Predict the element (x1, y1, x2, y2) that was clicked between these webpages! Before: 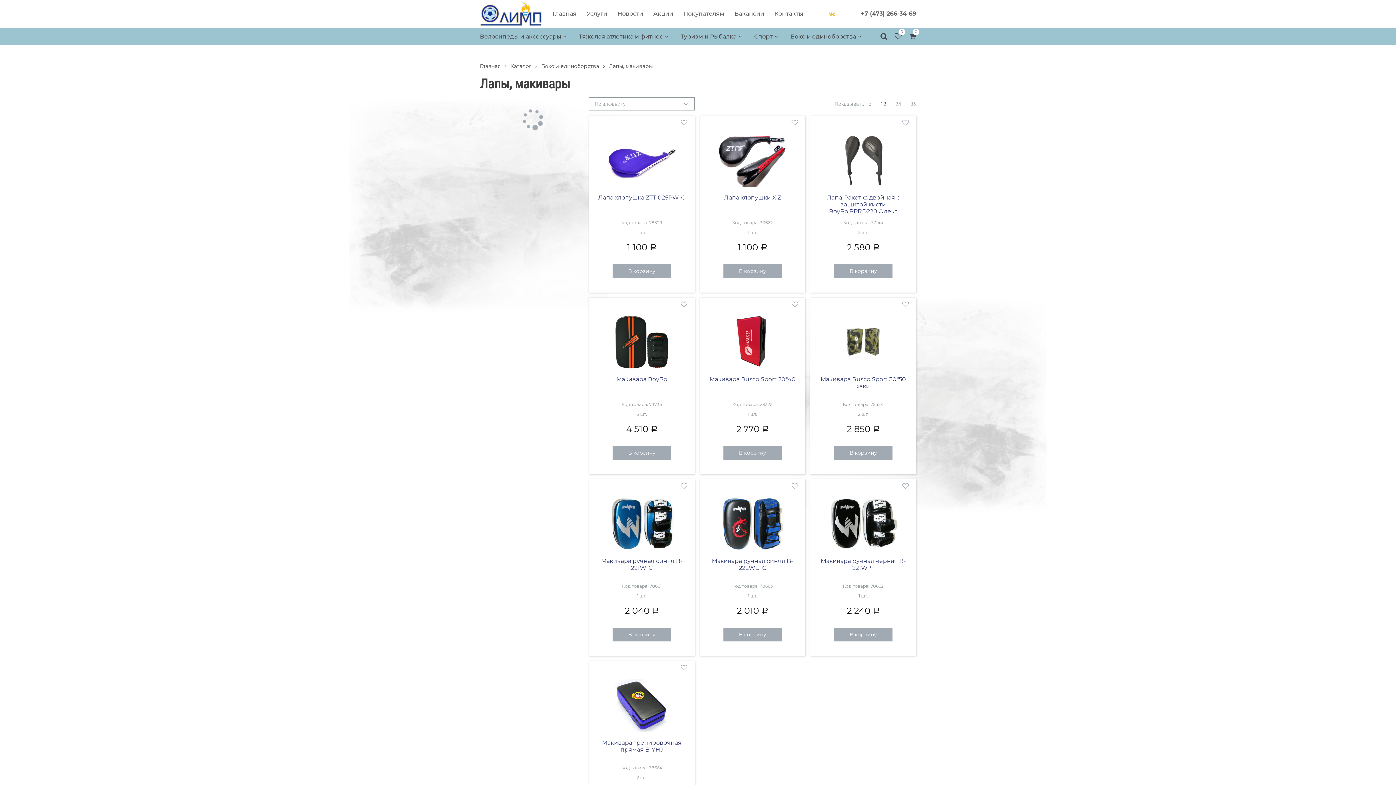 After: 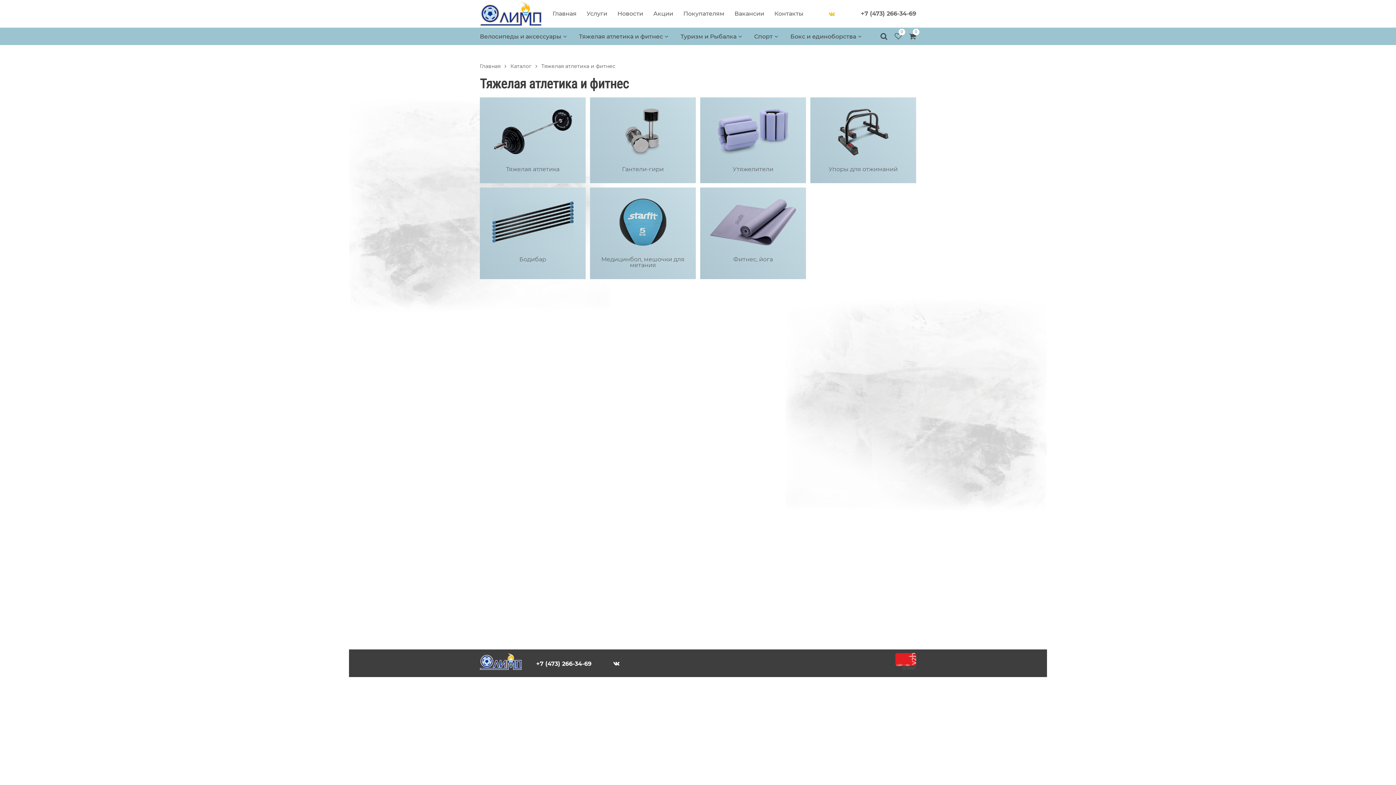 Action: label: Тяжелая атлетика и фитнес bbox: (579, 33, 668, 40)